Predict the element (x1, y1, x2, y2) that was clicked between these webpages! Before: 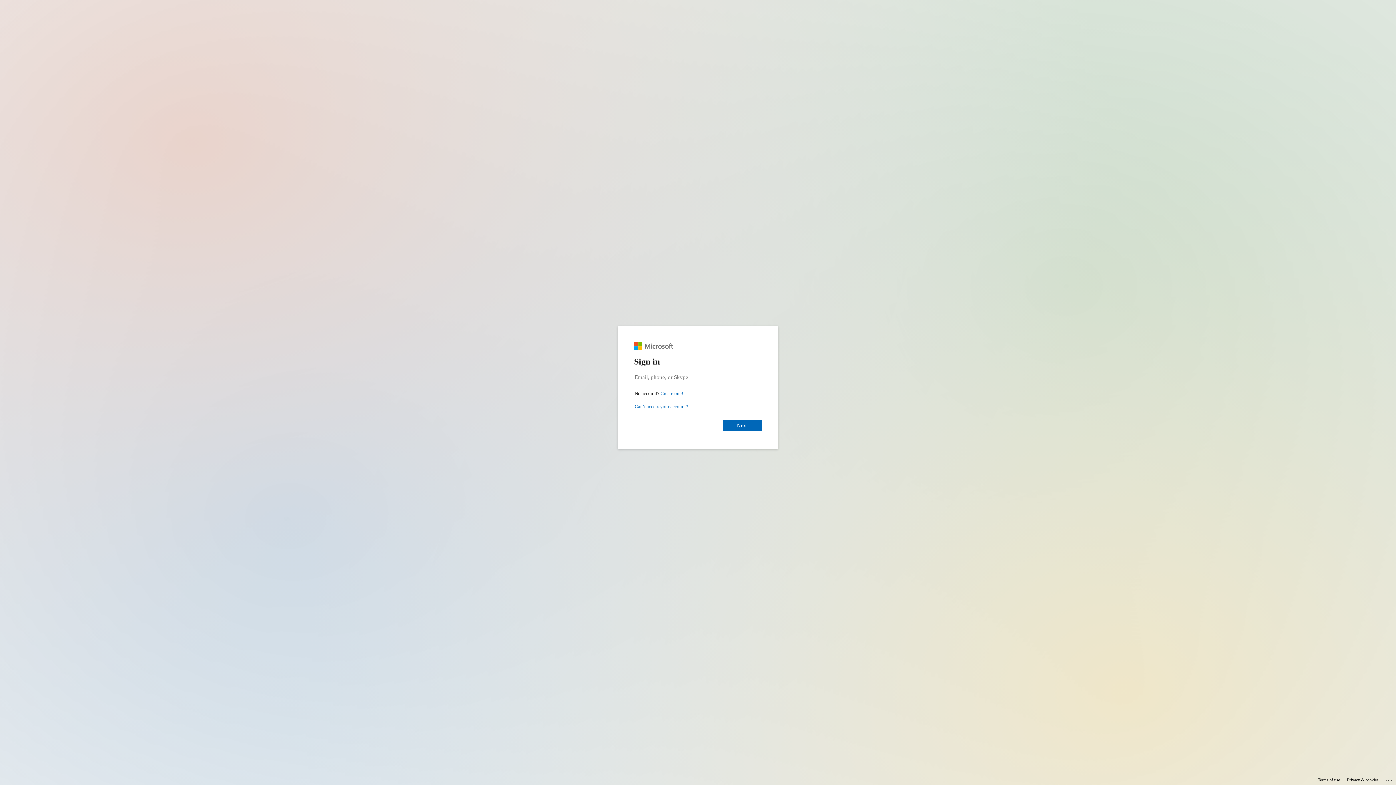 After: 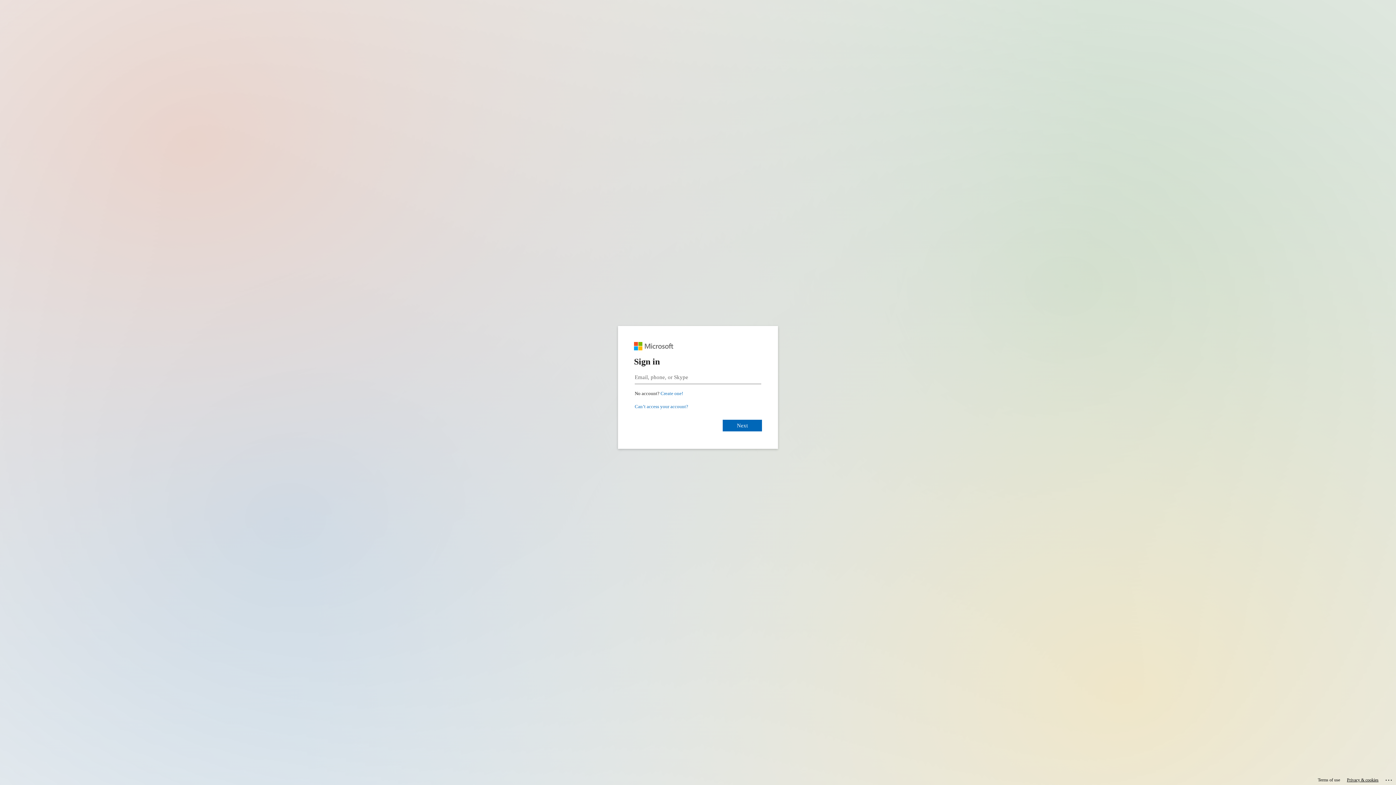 Action: bbox: (1347, 775, 1378, 785) label: Privacy & cookies